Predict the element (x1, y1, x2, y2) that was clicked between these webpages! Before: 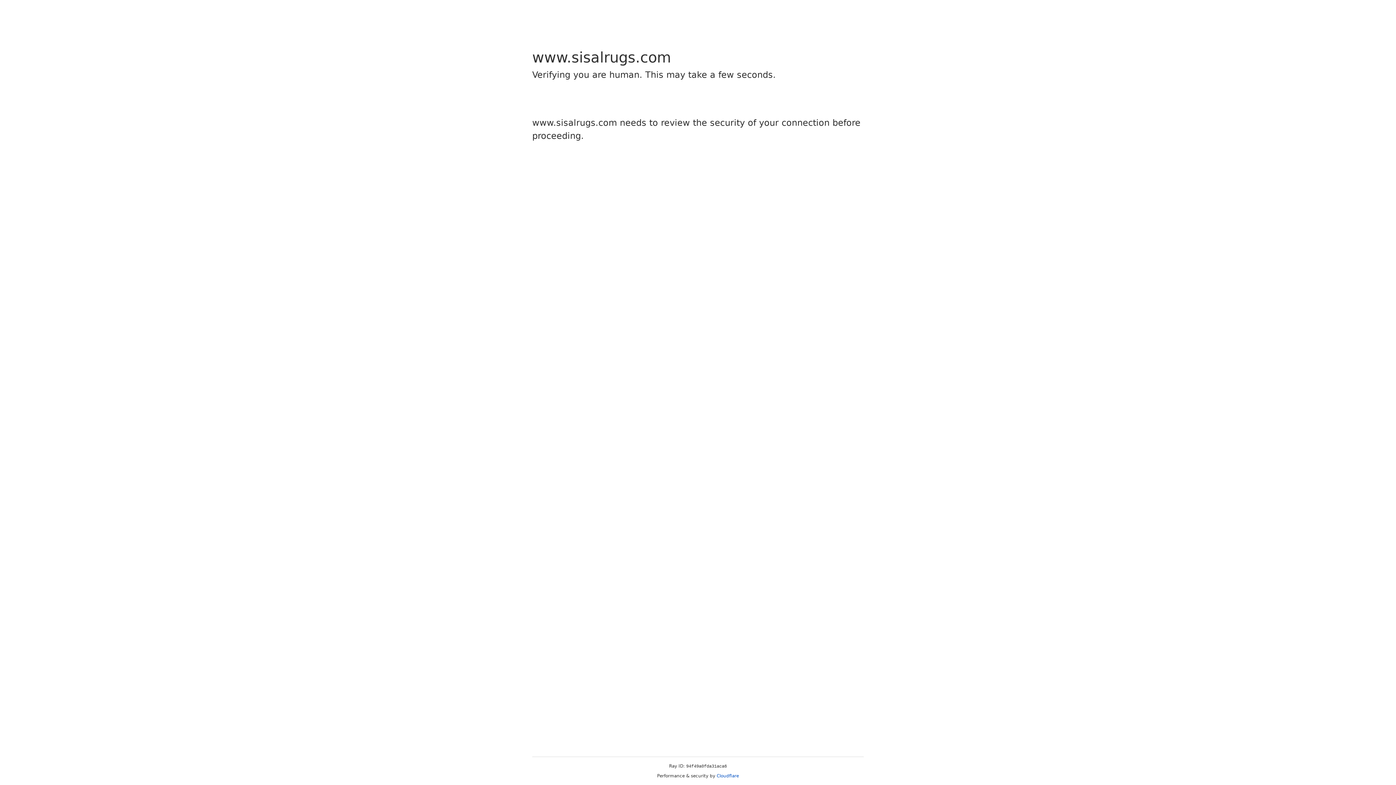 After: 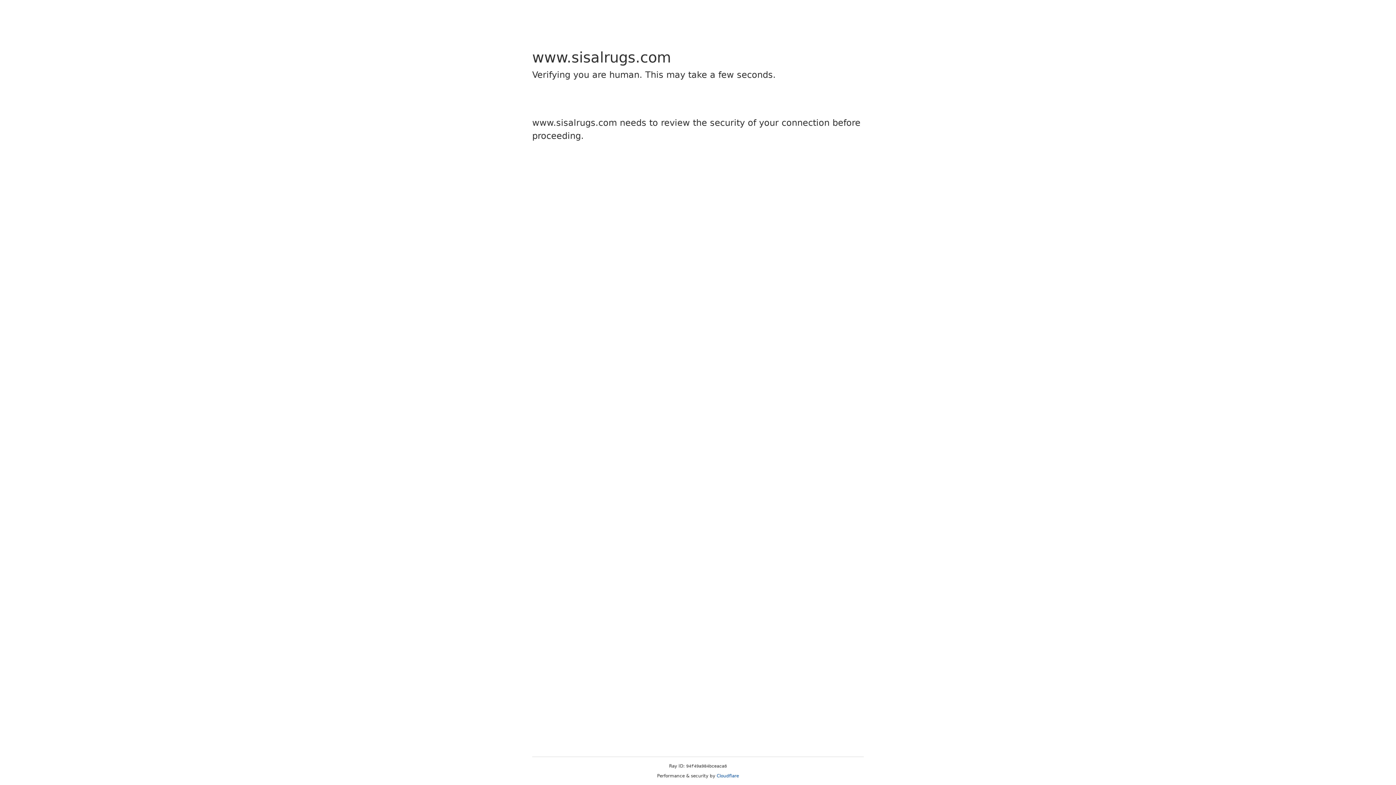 Action: label: Cloudflare bbox: (716, 773, 739, 778)